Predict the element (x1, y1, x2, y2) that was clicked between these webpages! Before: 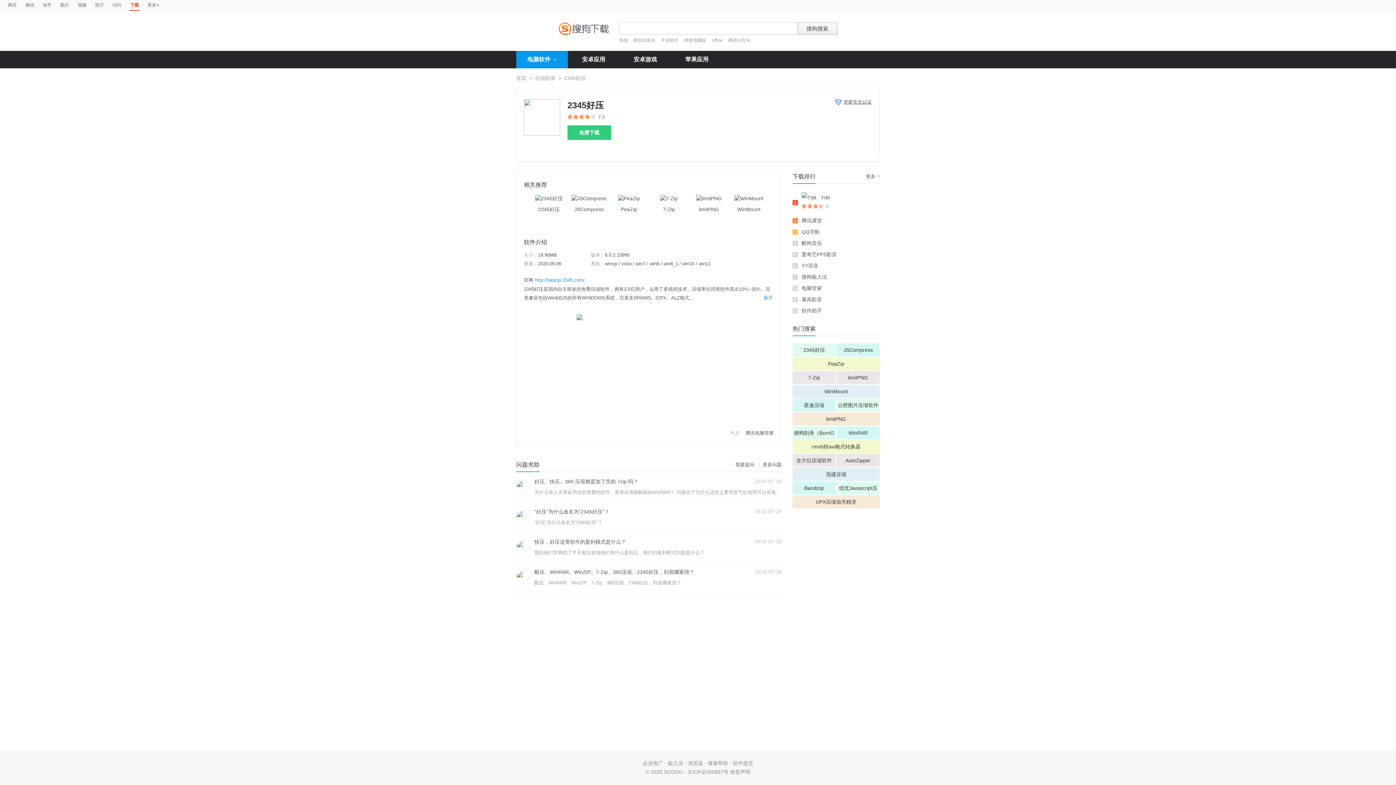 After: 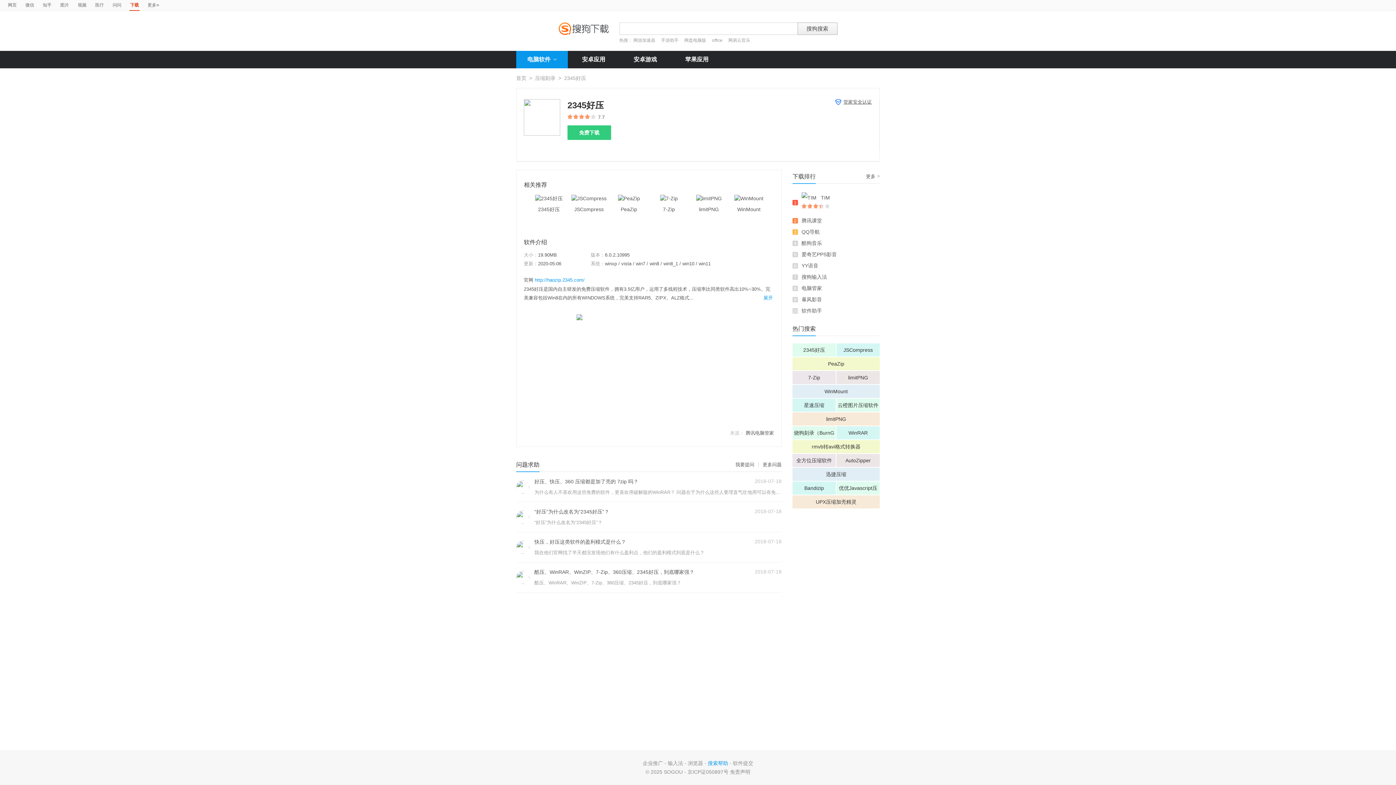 Action: bbox: (708, 760, 728, 766) label: 搜索帮助